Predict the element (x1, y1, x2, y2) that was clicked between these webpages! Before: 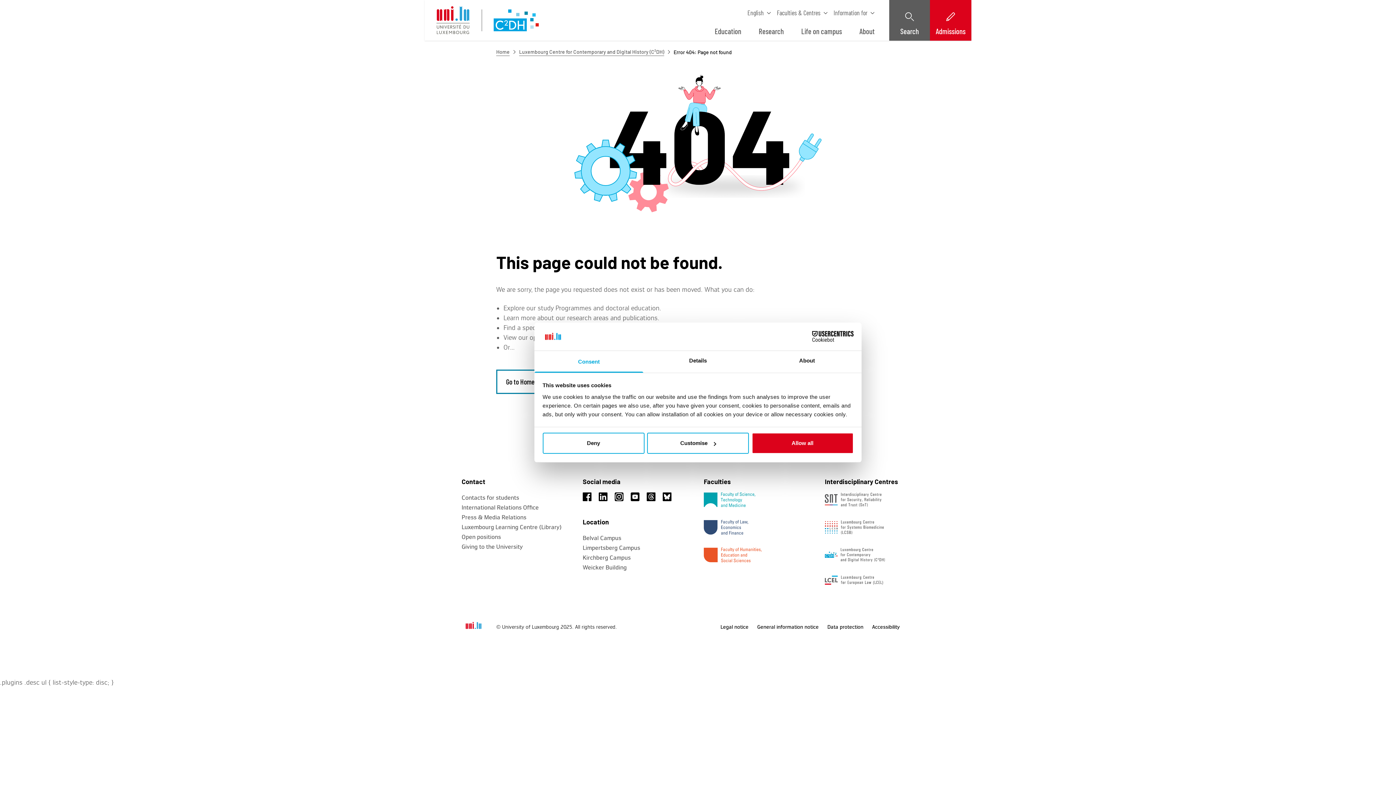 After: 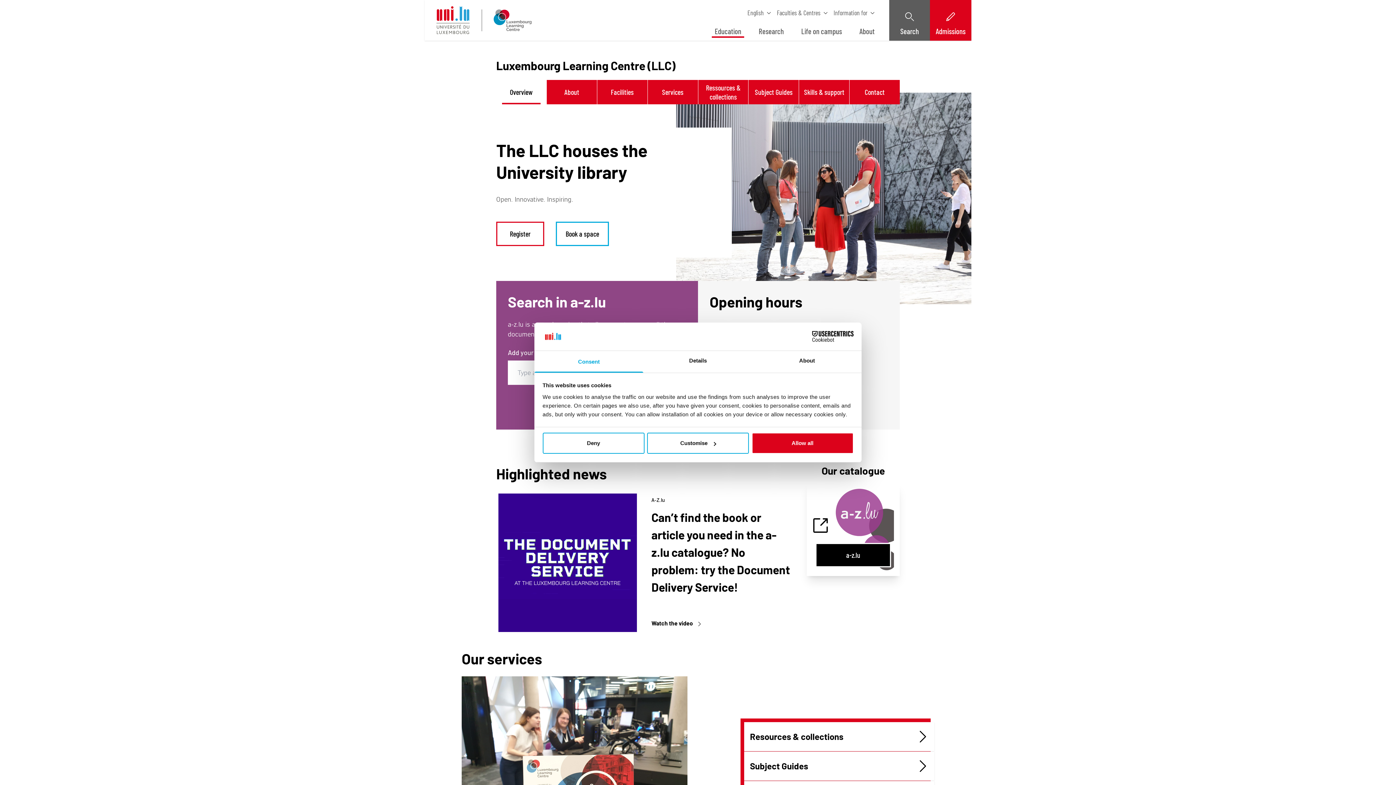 Action: label: Luxembourg Learning Centre (Library) bbox: (461, 523, 561, 530)